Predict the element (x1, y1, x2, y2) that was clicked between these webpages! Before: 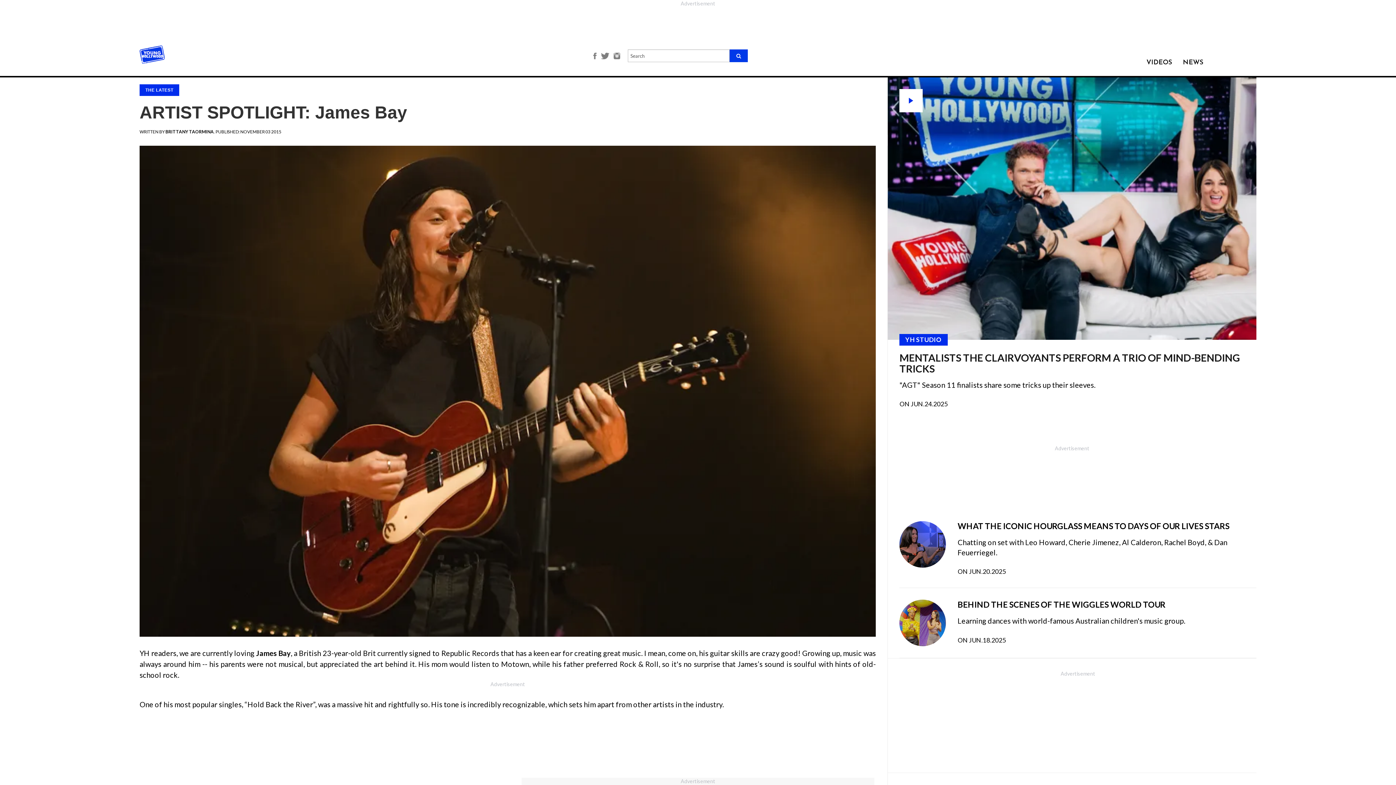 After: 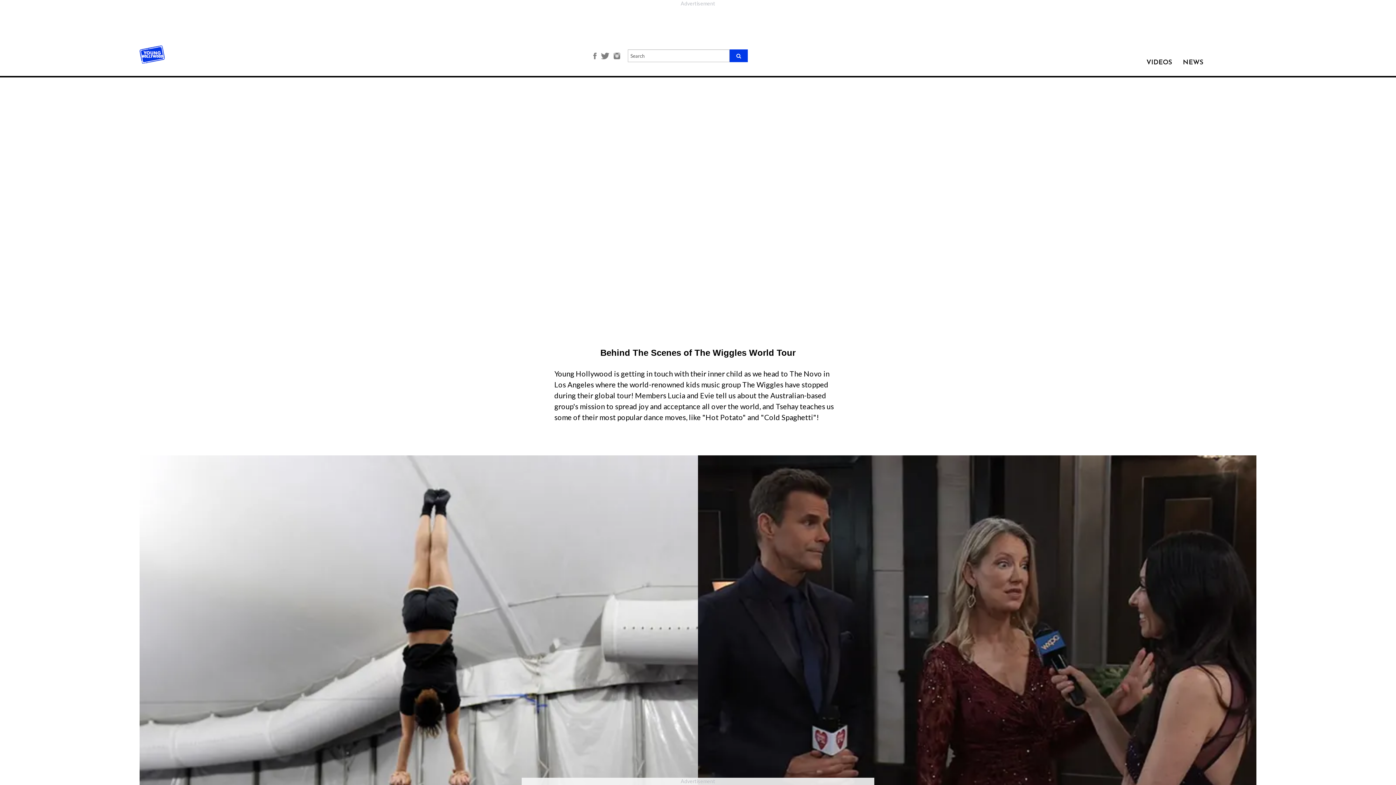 Action: bbox: (899, 600, 946, 646)